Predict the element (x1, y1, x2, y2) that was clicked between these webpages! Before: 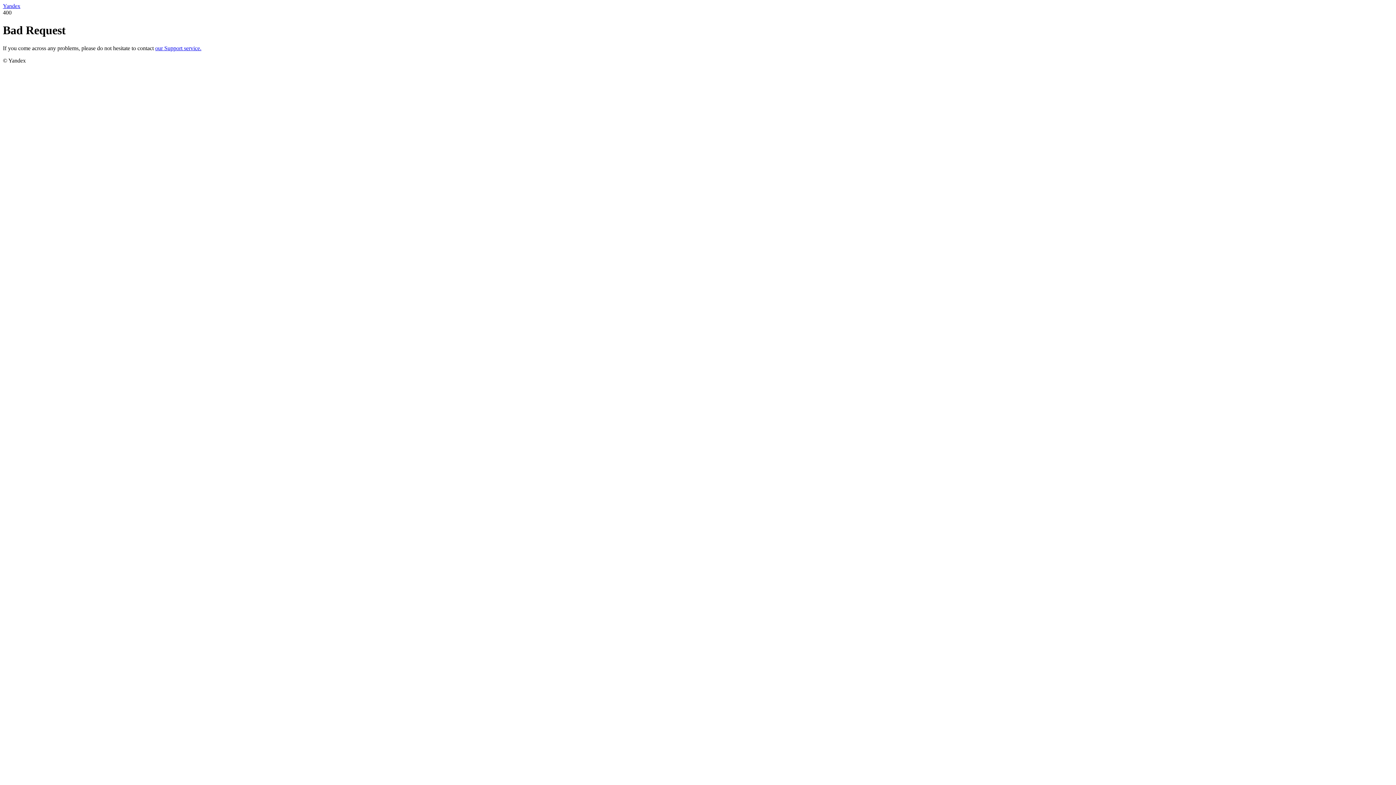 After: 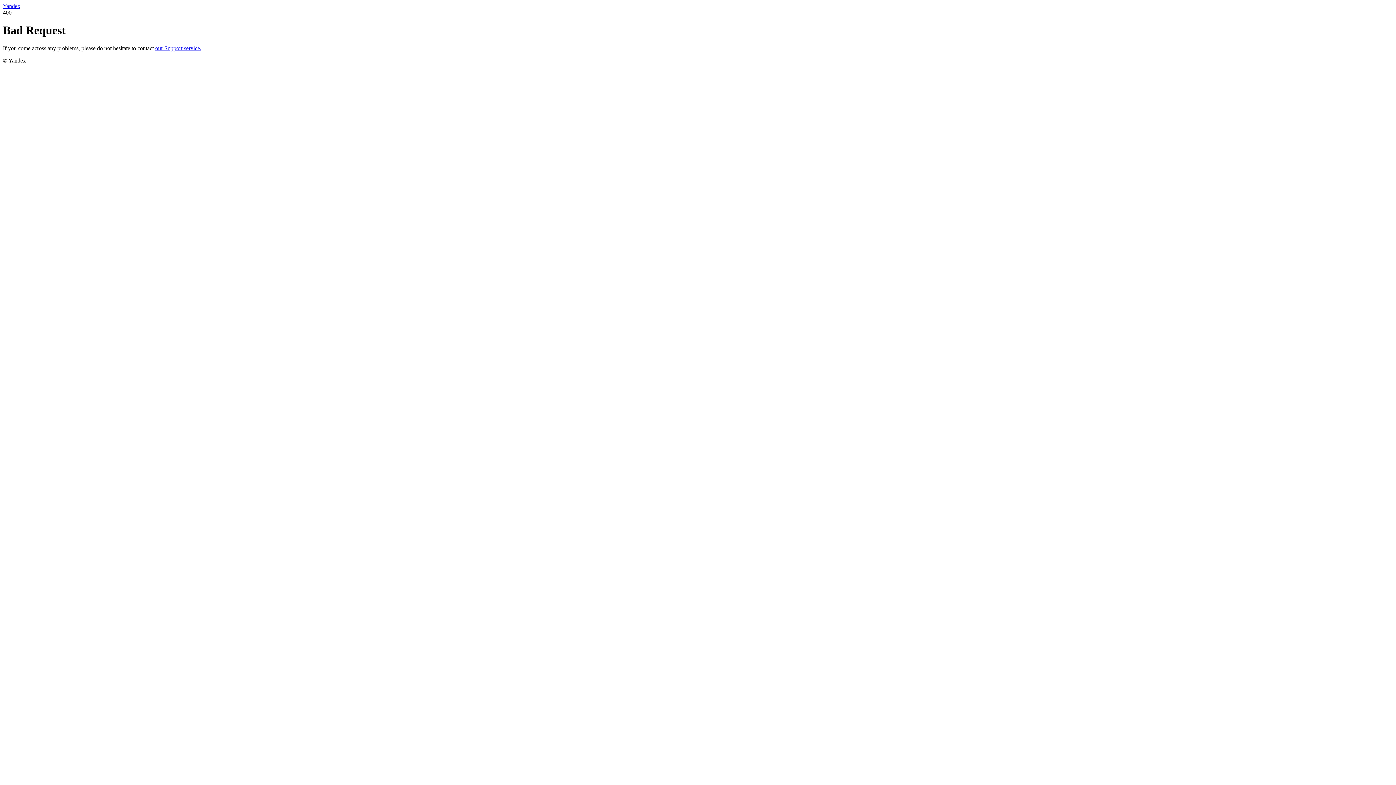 Action: label: our Support service. bbox: (155, 45, 201, 51)